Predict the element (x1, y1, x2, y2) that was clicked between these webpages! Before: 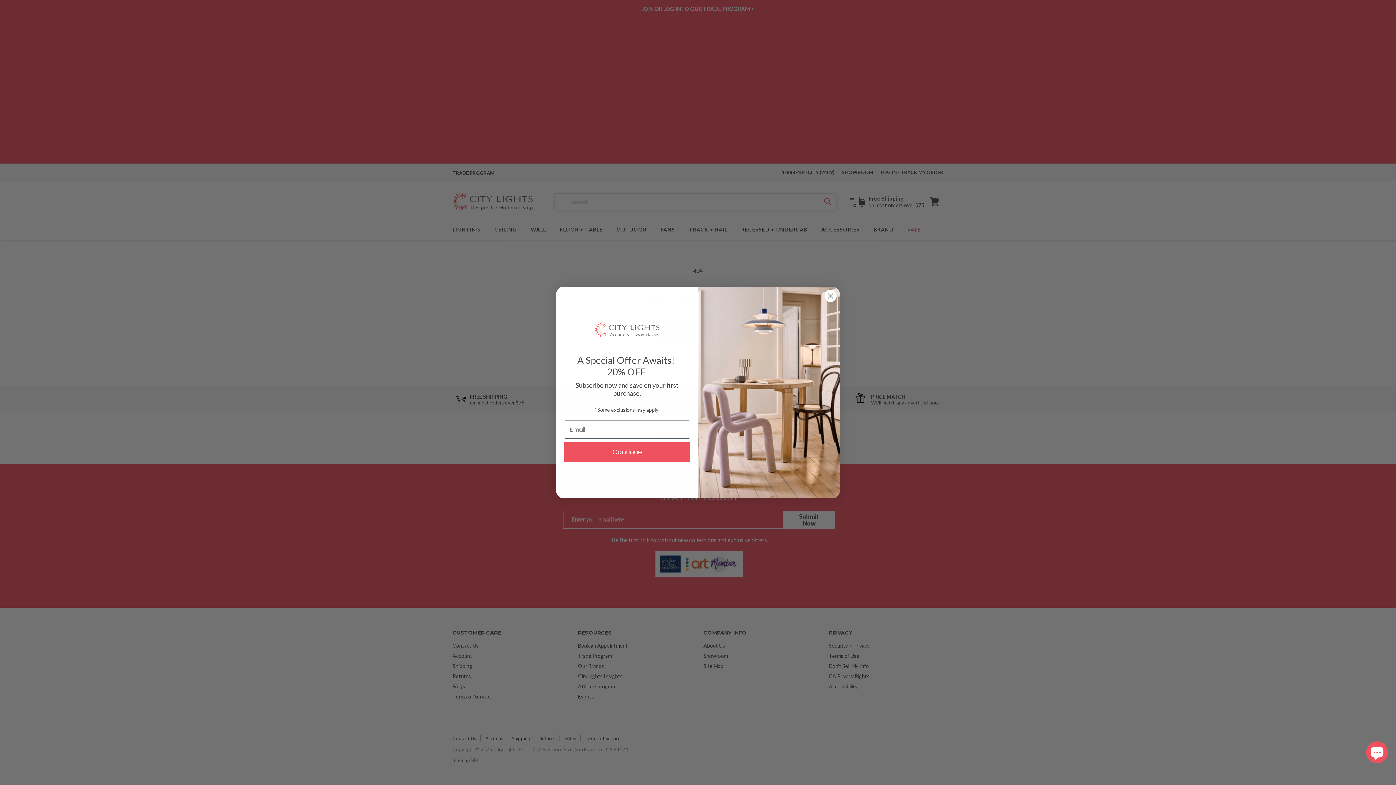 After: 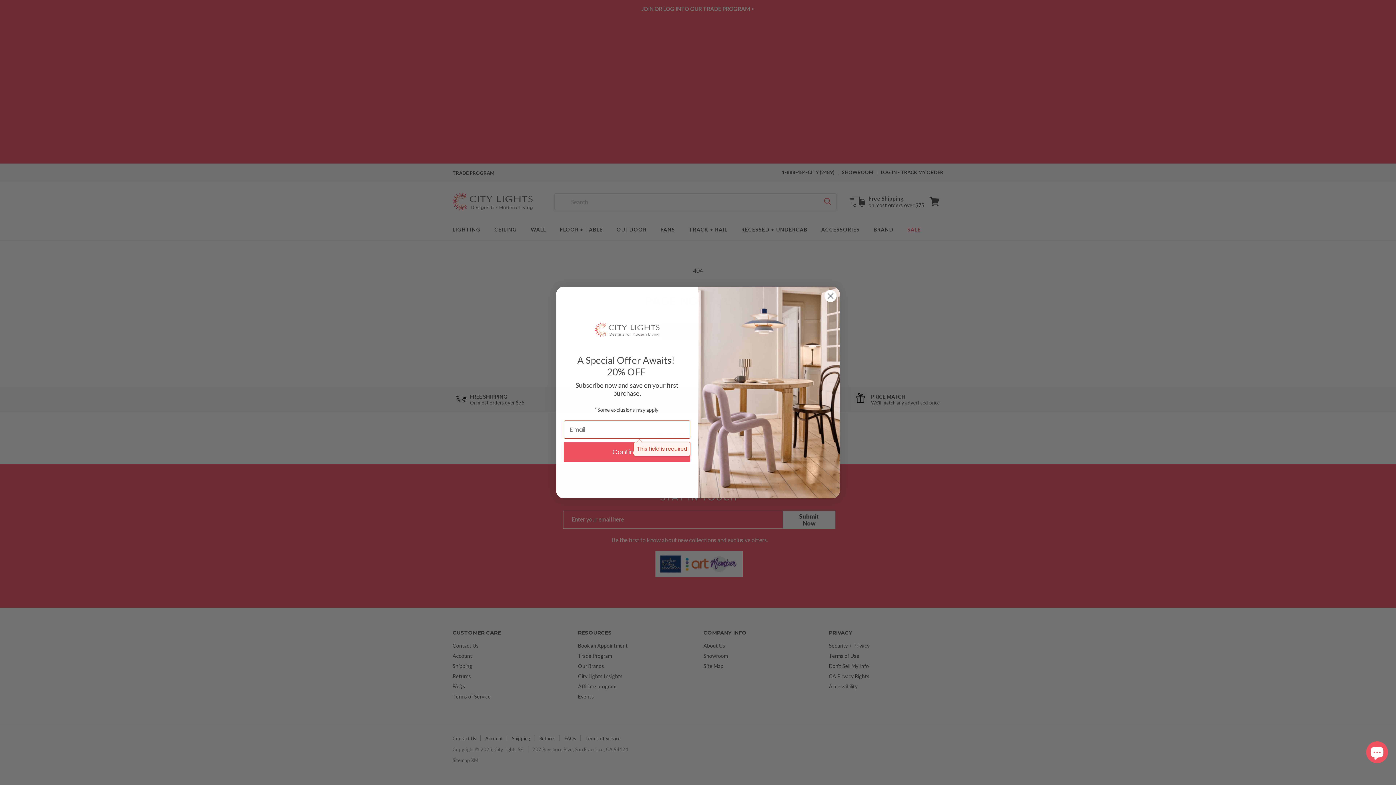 Action: bbox: (564, 442, 690, 462) label: Continue